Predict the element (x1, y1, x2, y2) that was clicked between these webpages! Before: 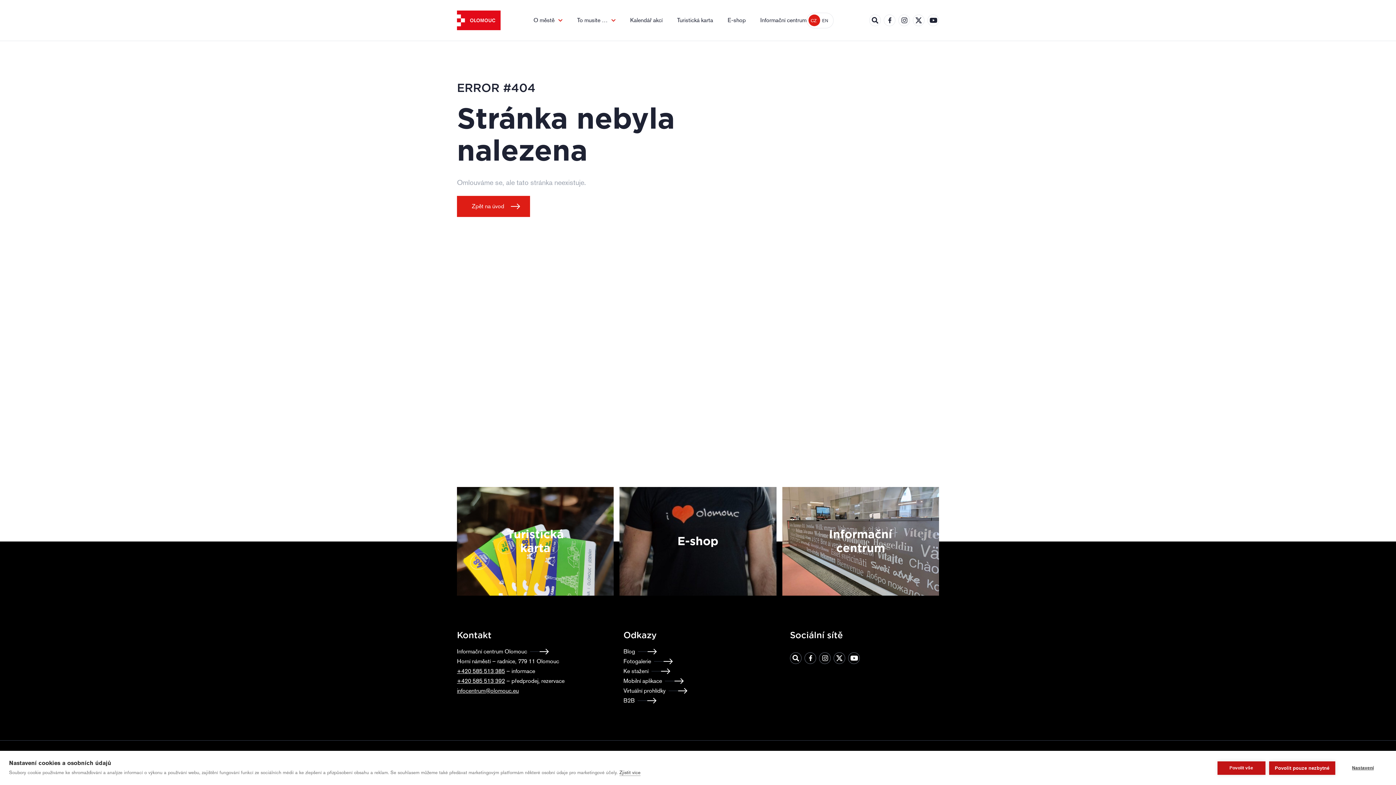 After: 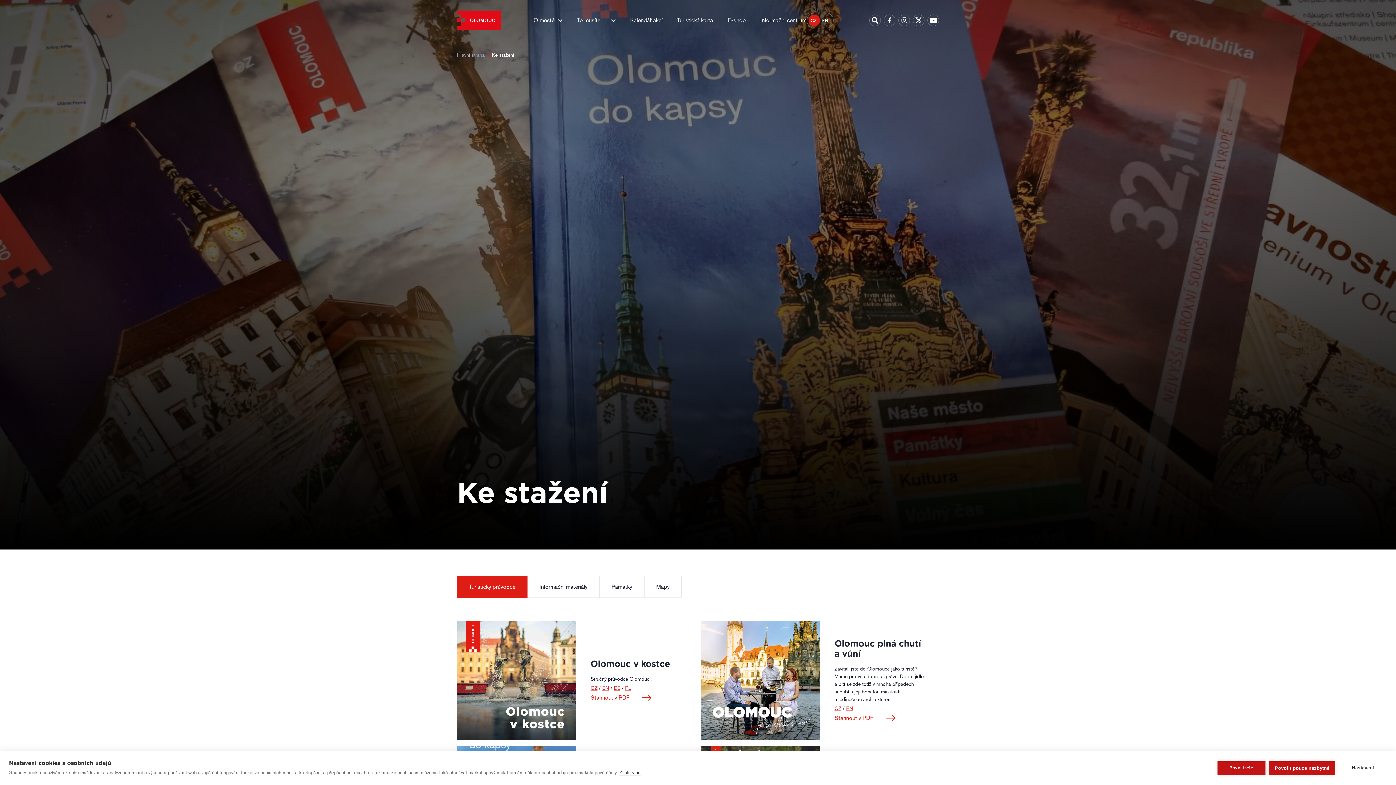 Action: bbox: (623, 666, 670, 676) label: Ke stažení